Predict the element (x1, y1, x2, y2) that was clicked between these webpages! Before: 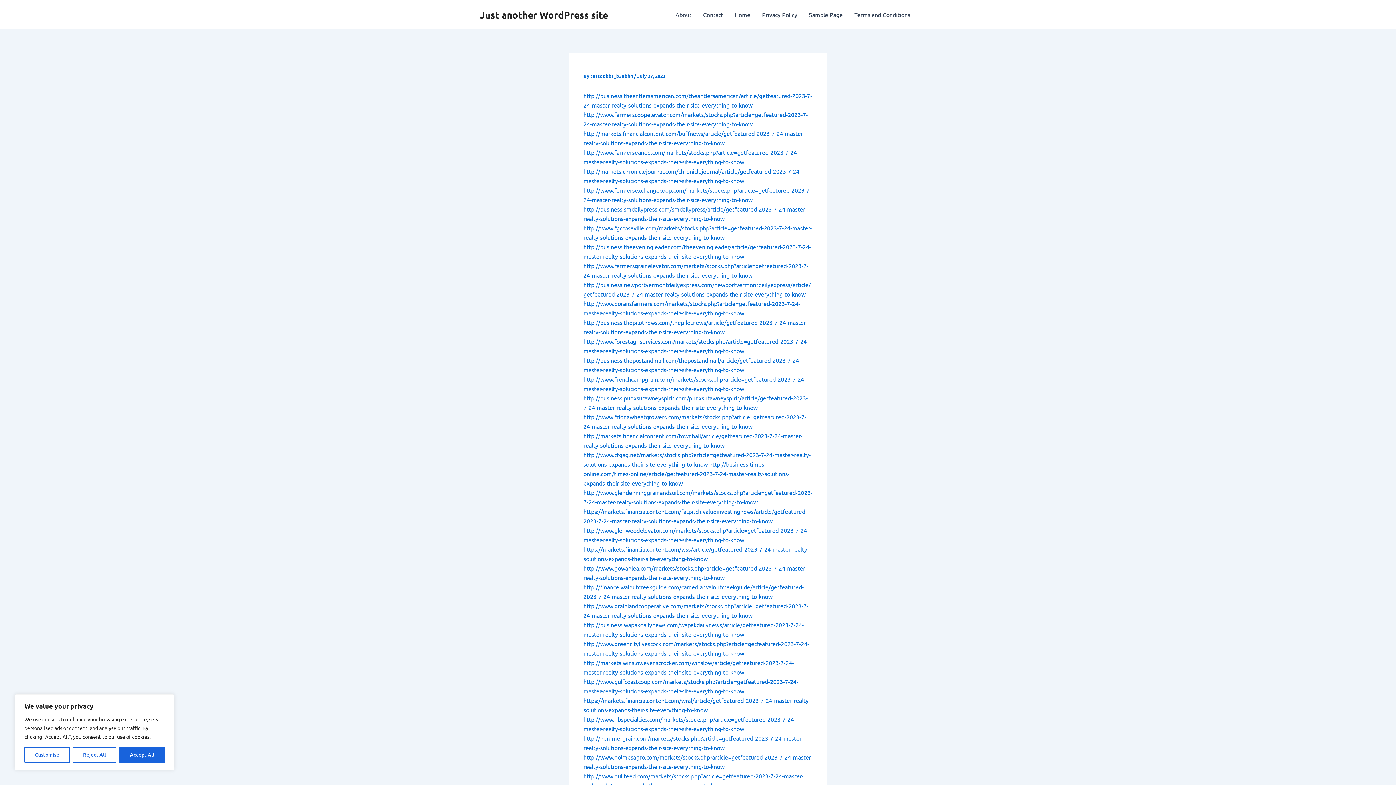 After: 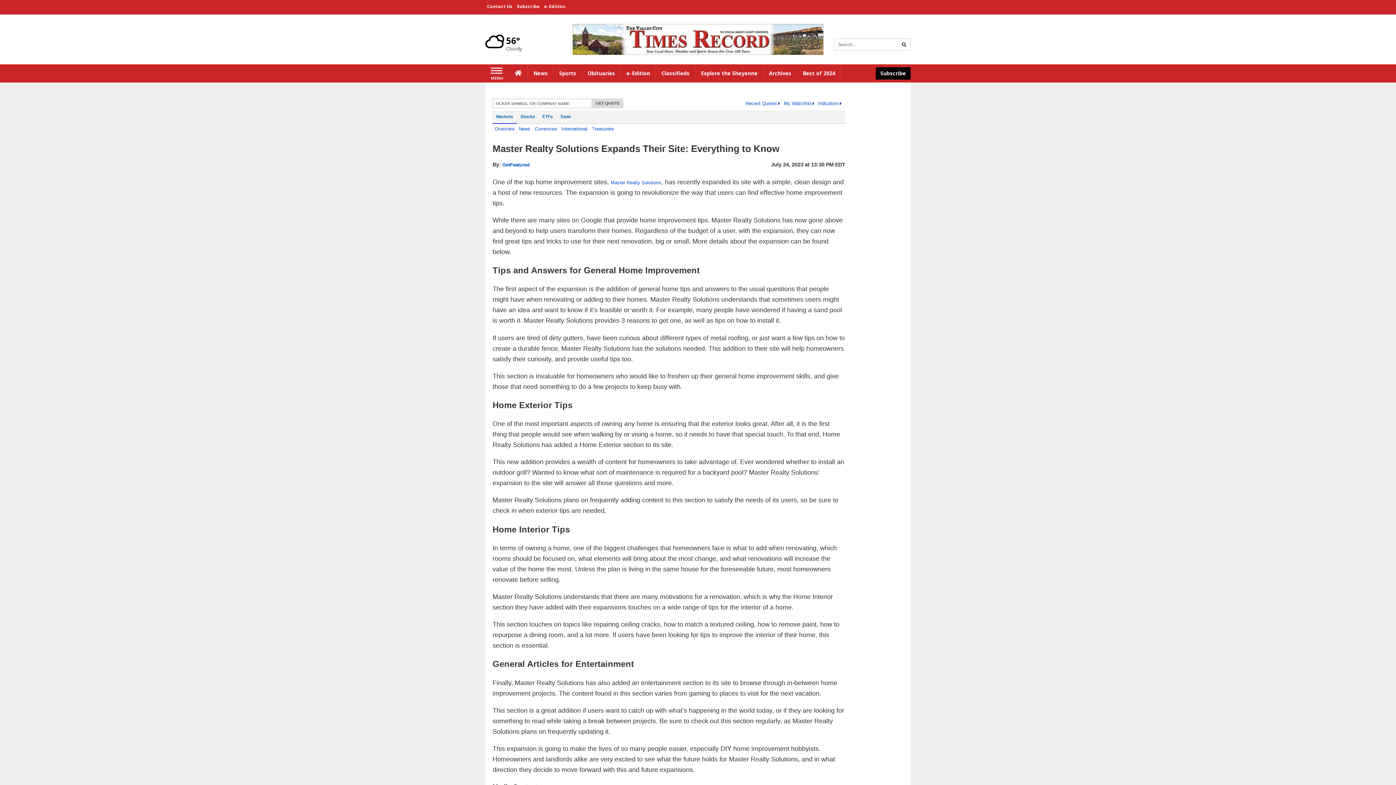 Action: label: http://business.times-online.com/times-online/article/getfeatured-2023-7-24-master-realty-solutions-expands-their-site-everything-to-know bbox: (583, 460, 789, 486)